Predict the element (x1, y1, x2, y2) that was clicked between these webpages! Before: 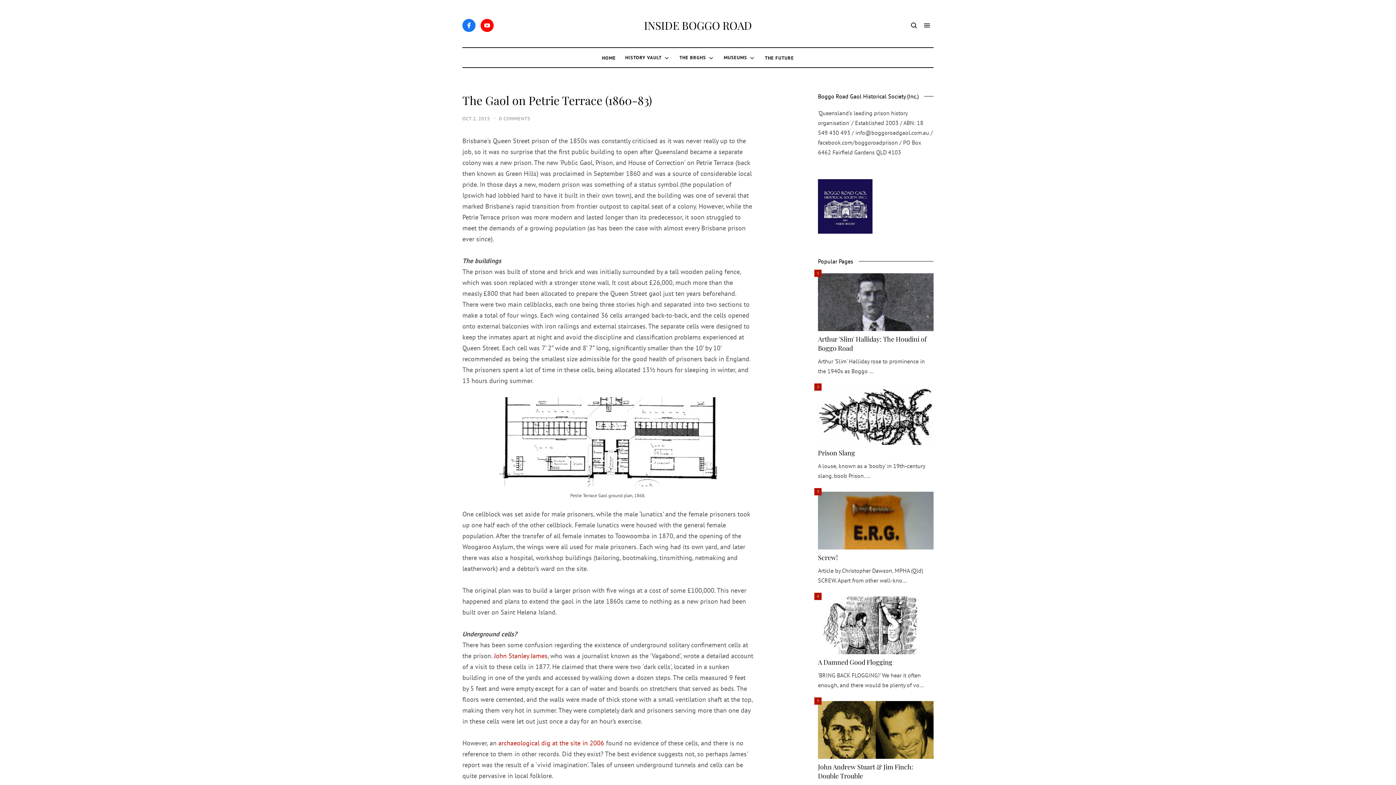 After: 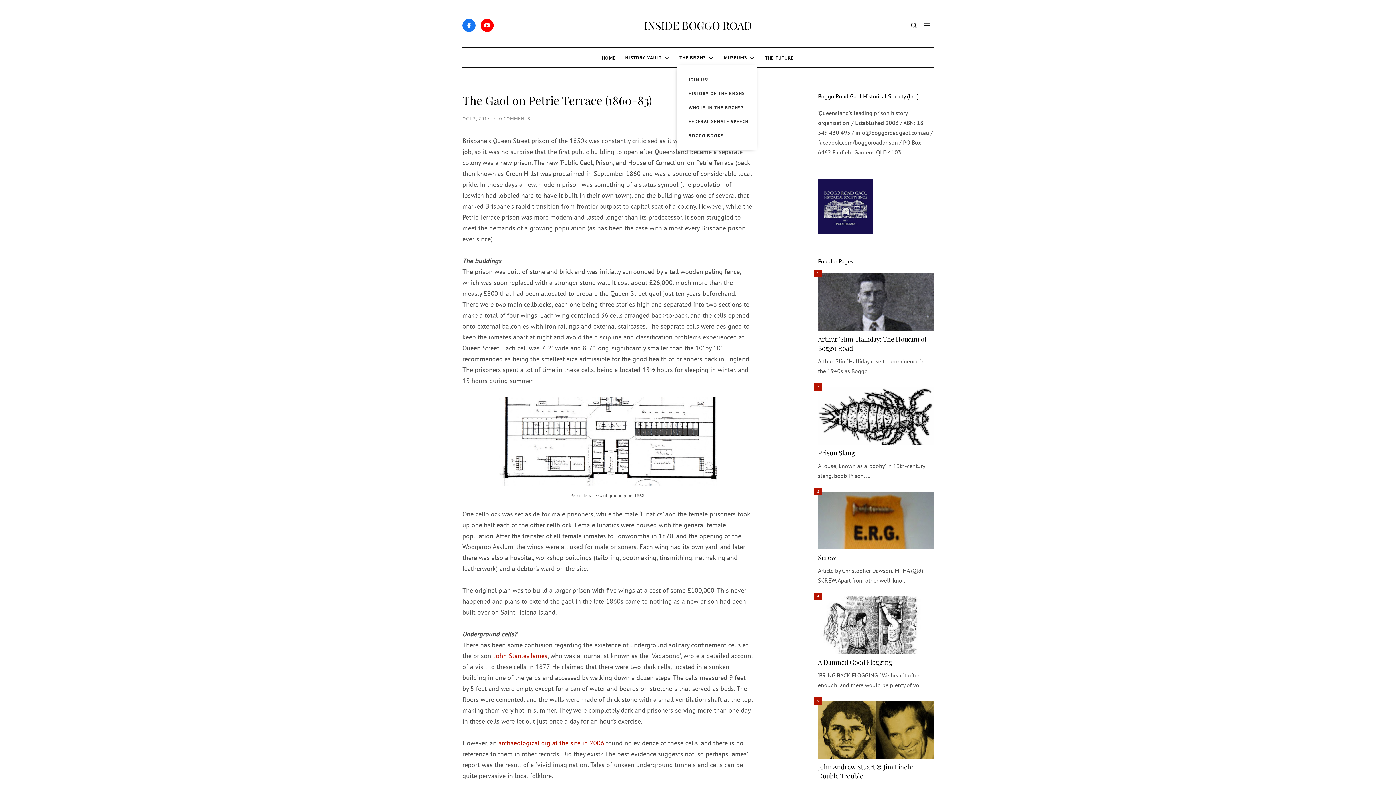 Action: label: THE BRGHS  bbox: (676, 50, 717, 65)